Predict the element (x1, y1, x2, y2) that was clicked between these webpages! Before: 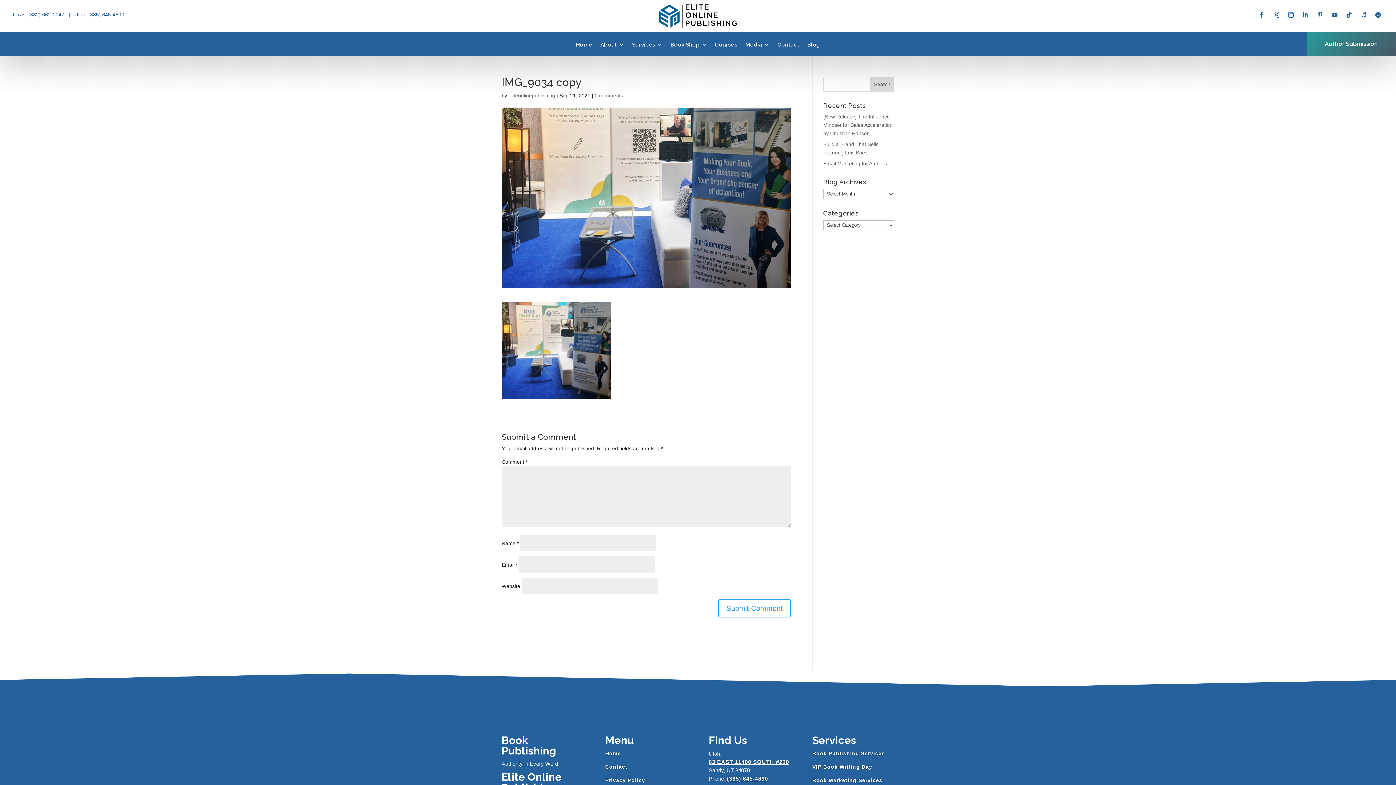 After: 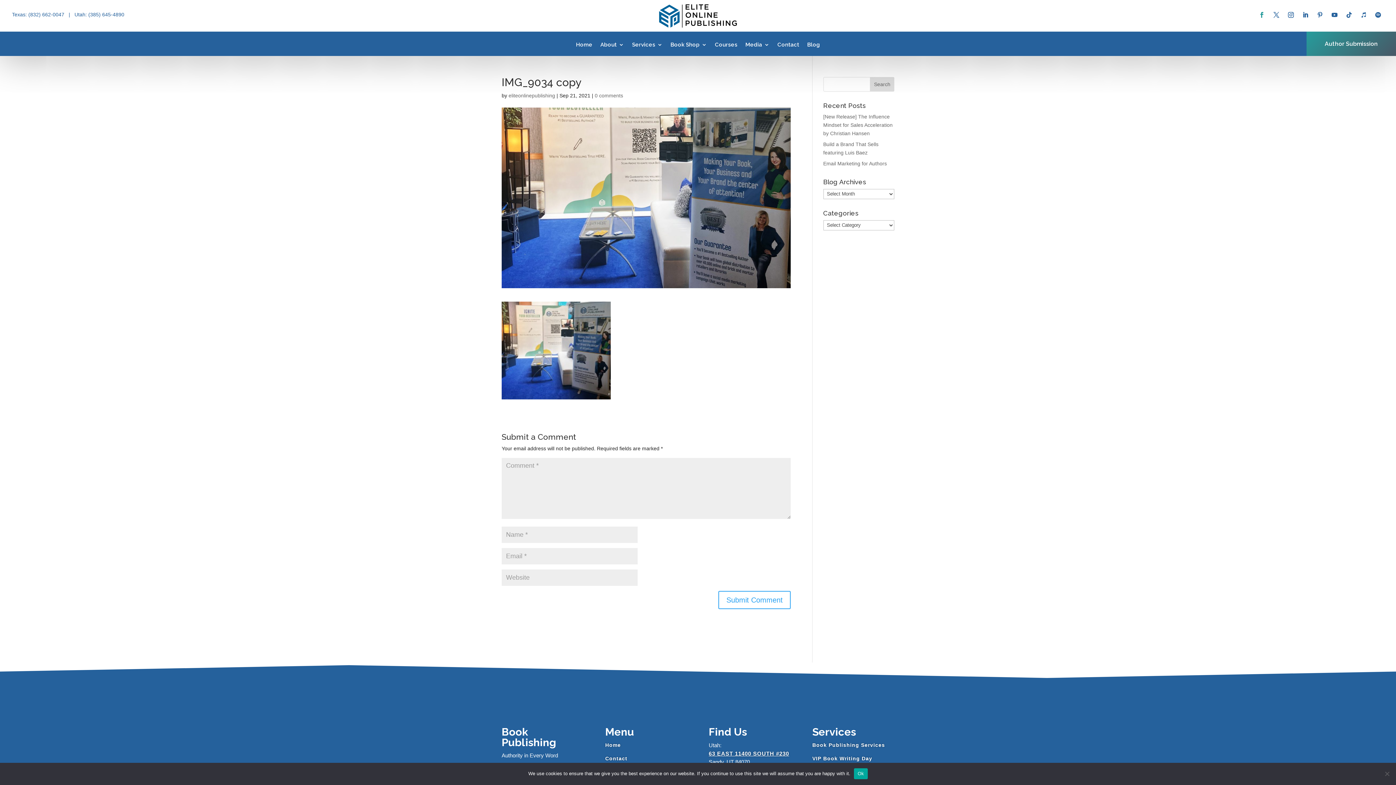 Action: bbox: (1256, 9, 1267, 20)